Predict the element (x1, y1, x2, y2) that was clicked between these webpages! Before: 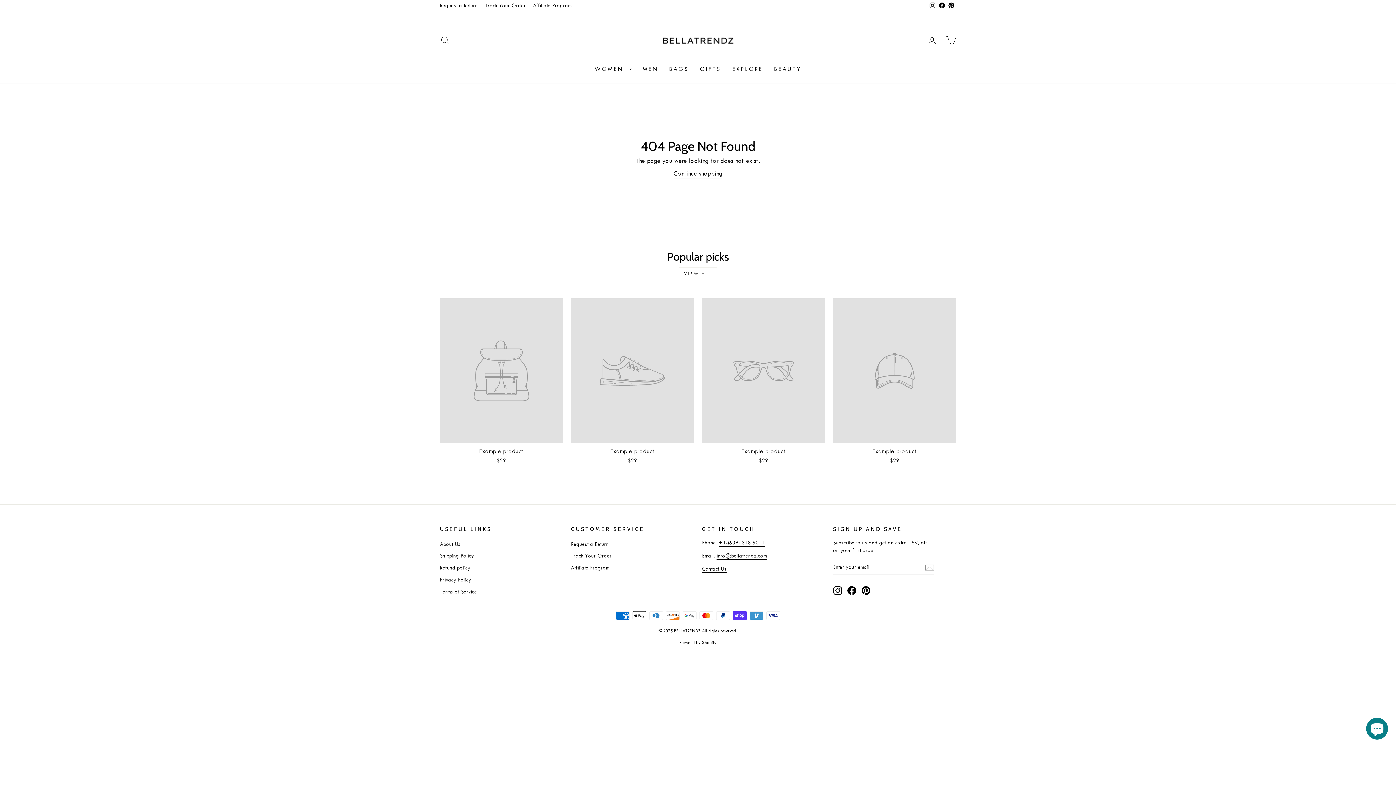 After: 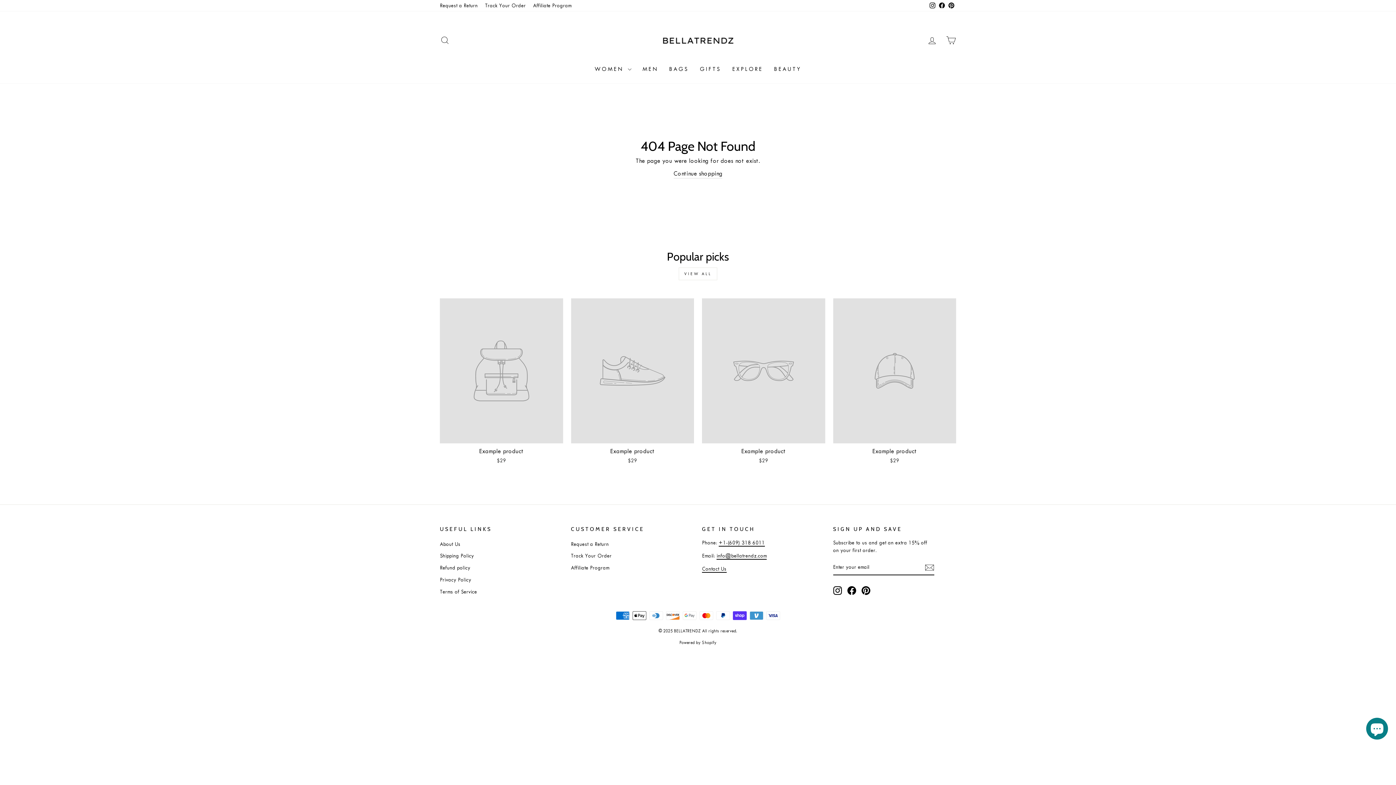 Action: label: Instagram bbox: (928, 0, 937, 11)